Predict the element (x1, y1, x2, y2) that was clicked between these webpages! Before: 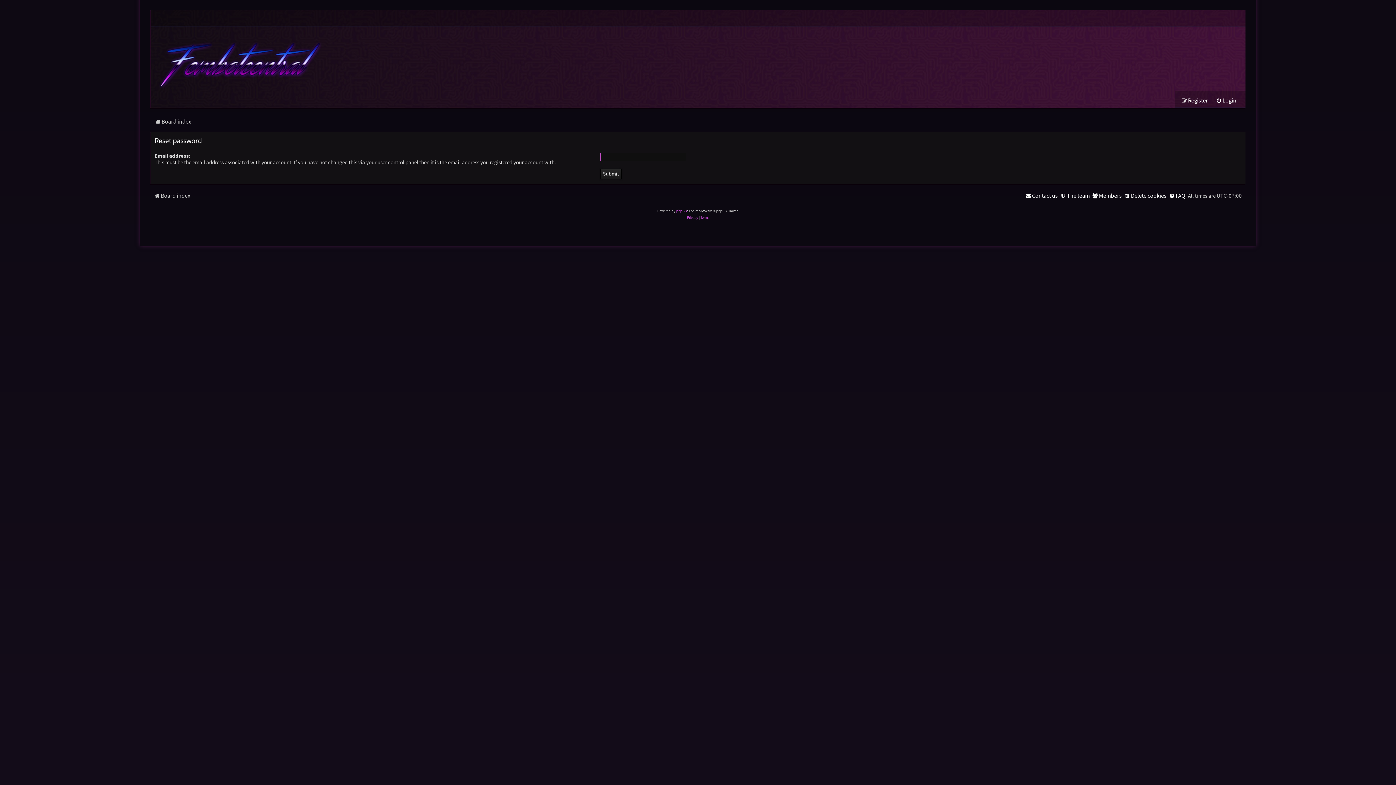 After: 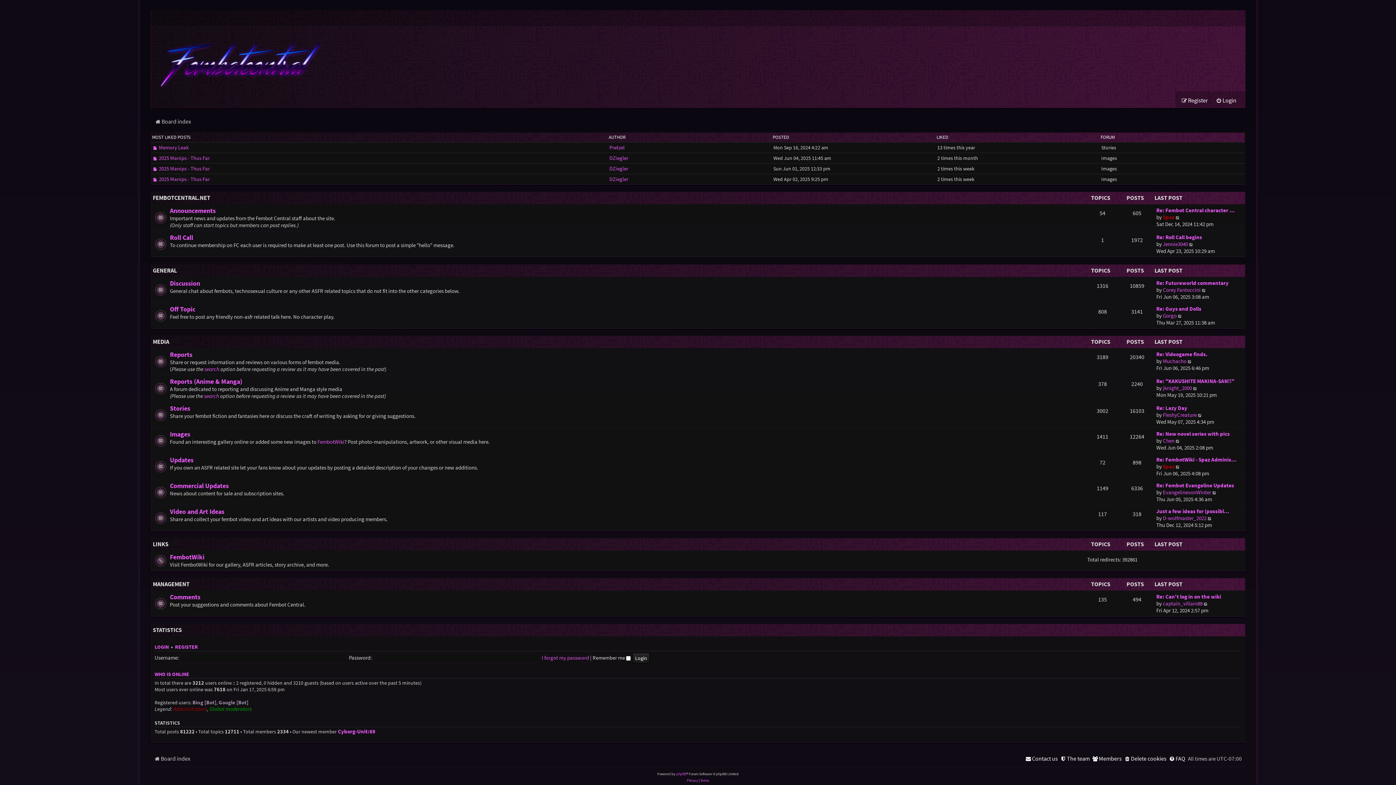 Action: bbox: (154, 189, 190, 201) label: Board index